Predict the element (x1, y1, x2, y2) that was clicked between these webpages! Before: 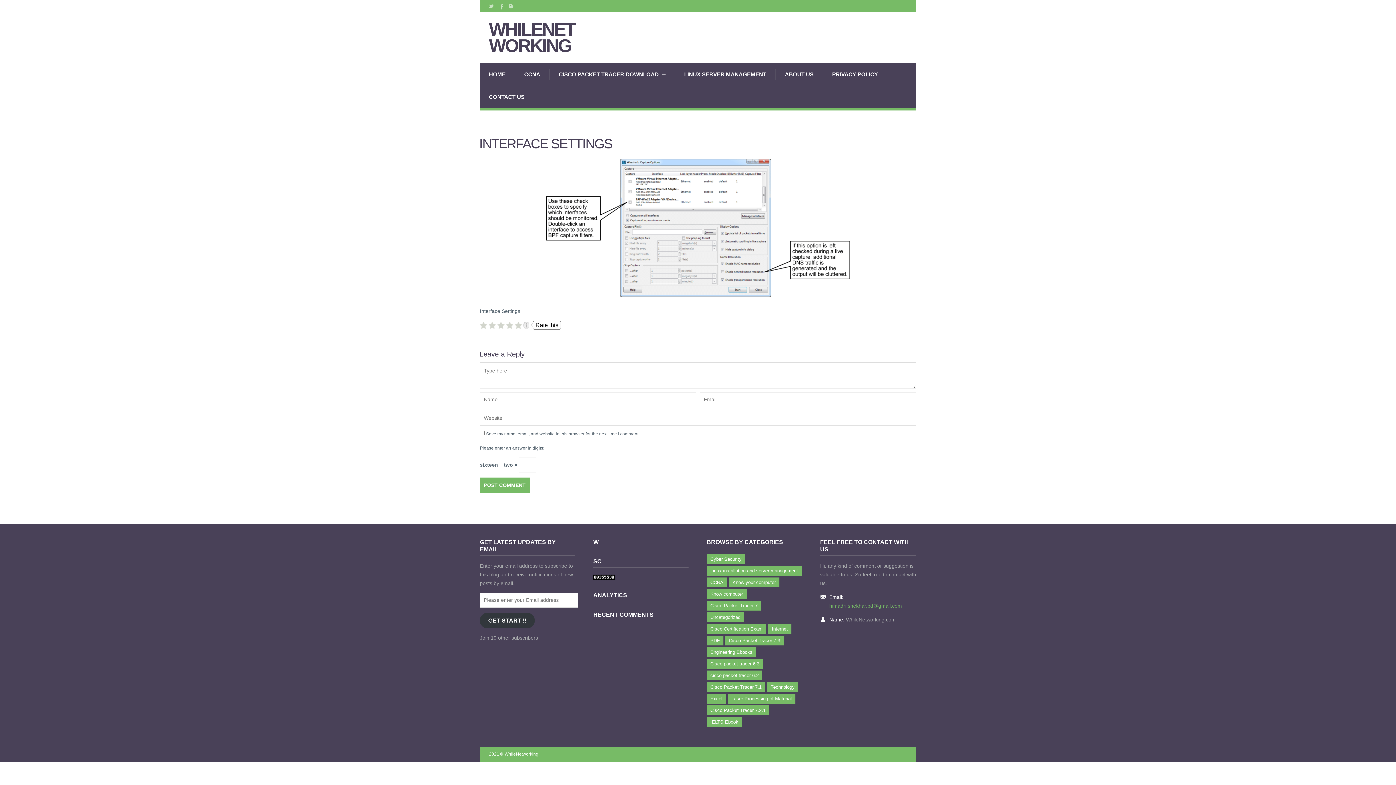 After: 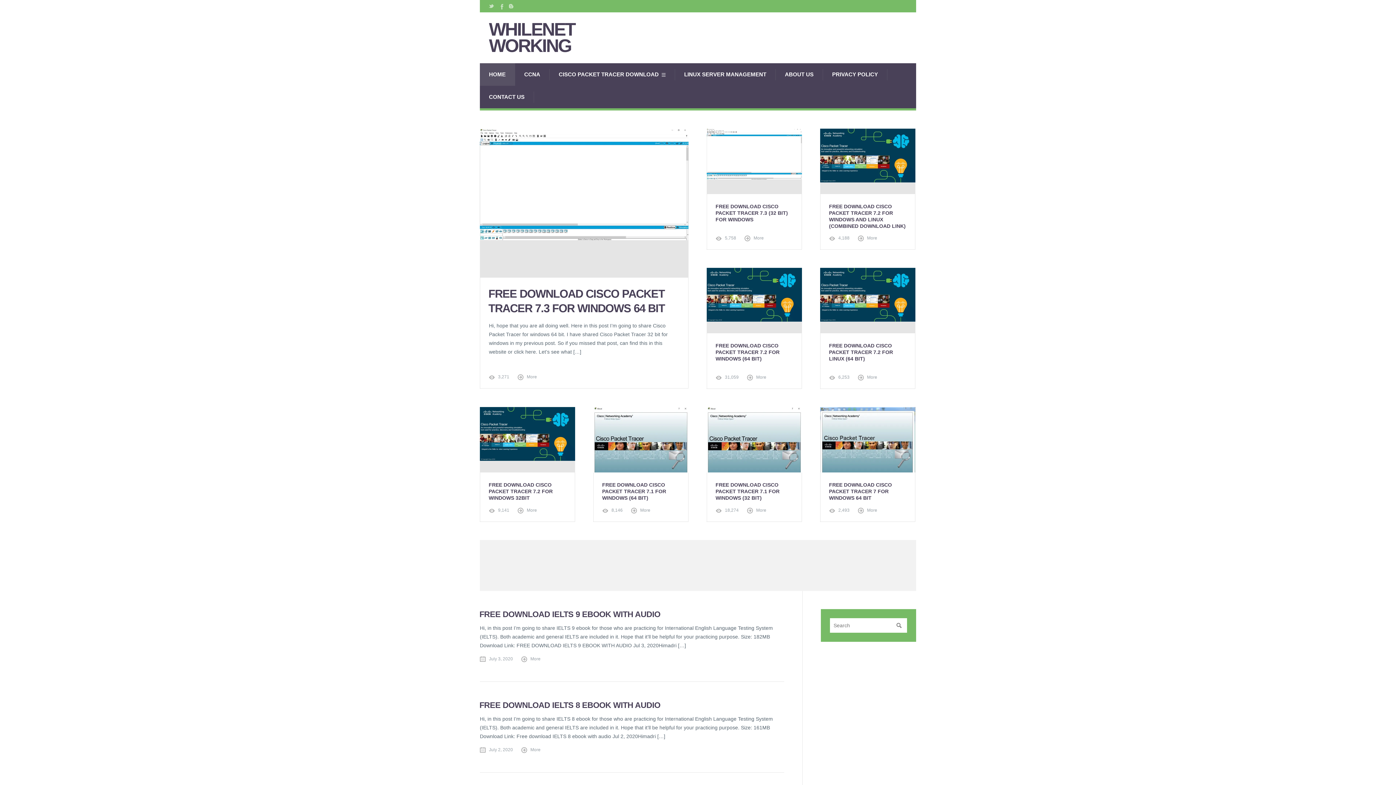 Action: bbox: (480, 63, 515, 85) label: HOME